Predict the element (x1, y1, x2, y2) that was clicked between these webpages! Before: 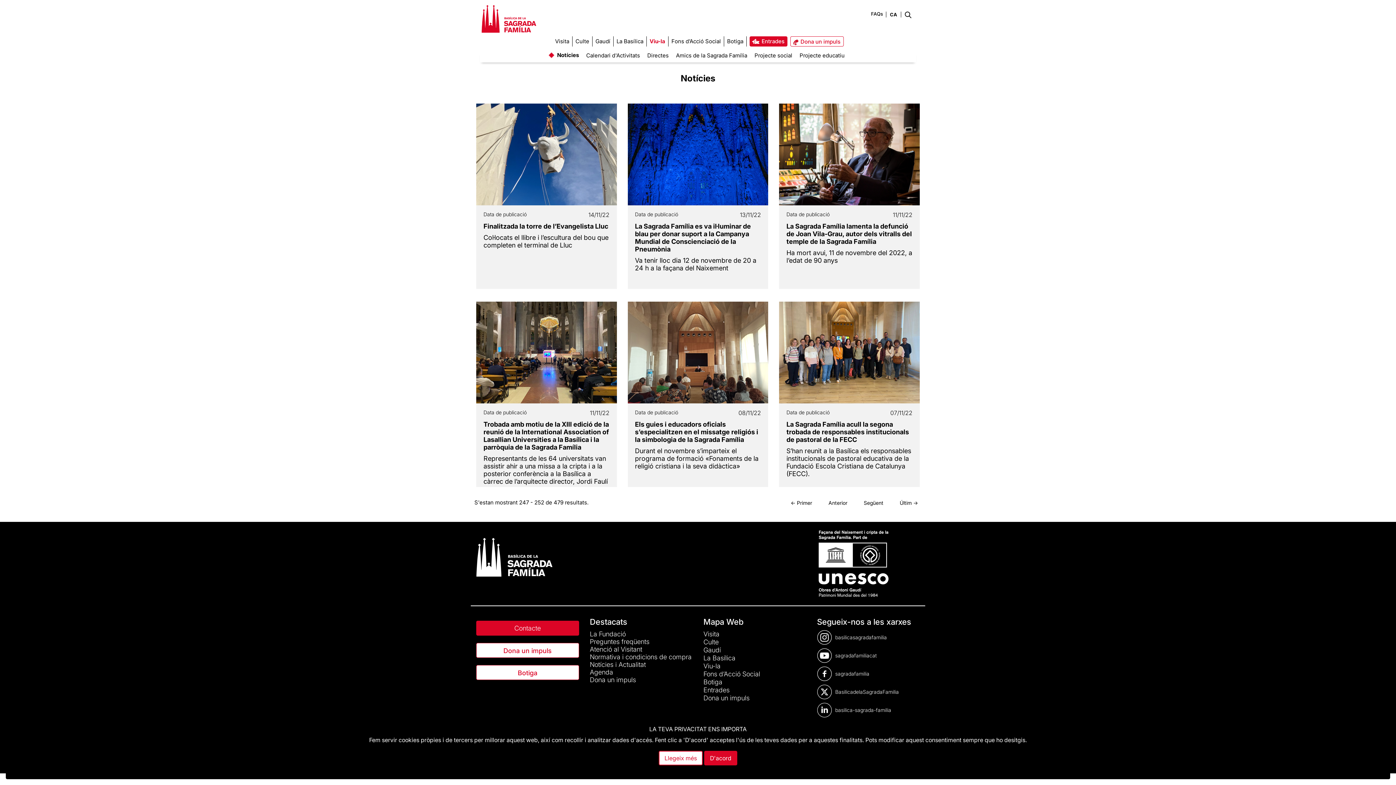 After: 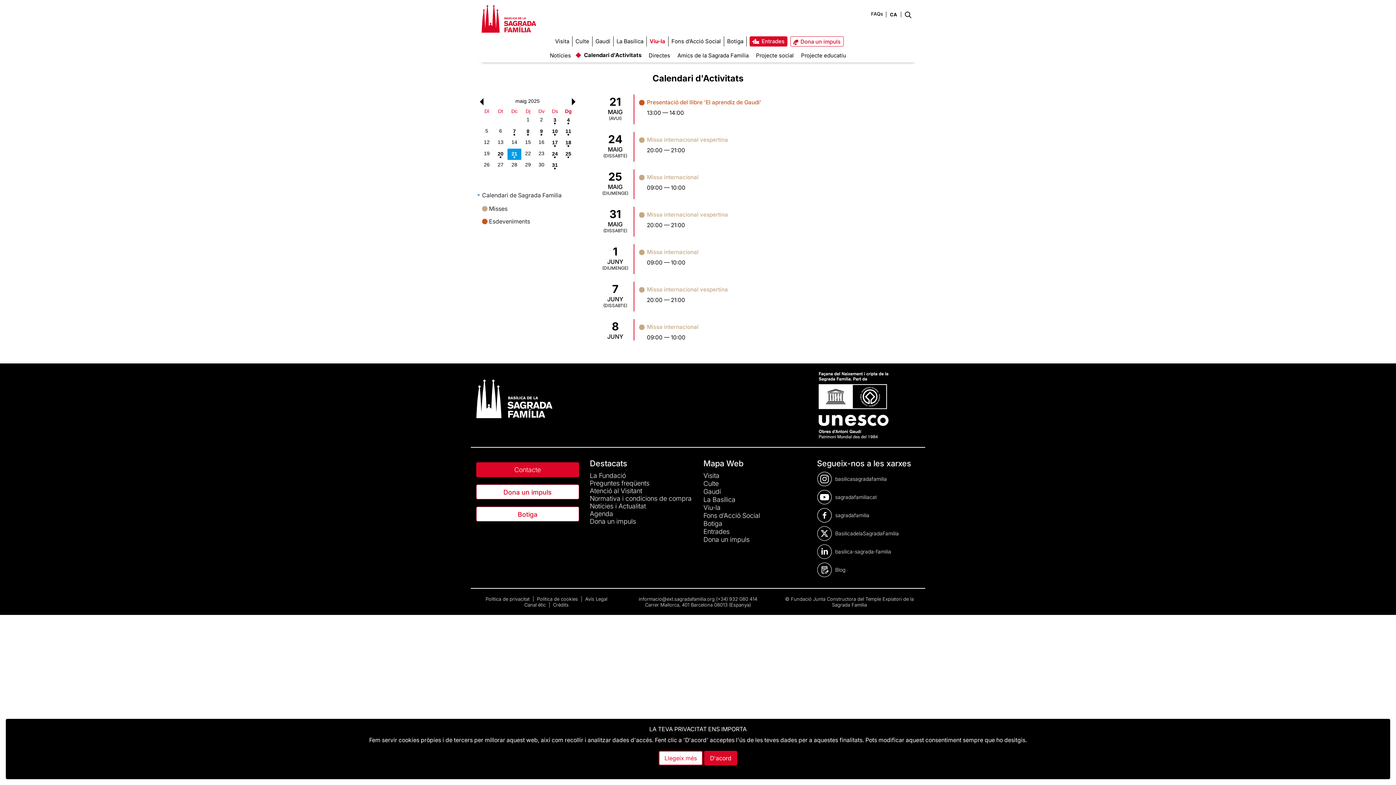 Action: bbox: (590, 668, 613, 676) label: Agenda